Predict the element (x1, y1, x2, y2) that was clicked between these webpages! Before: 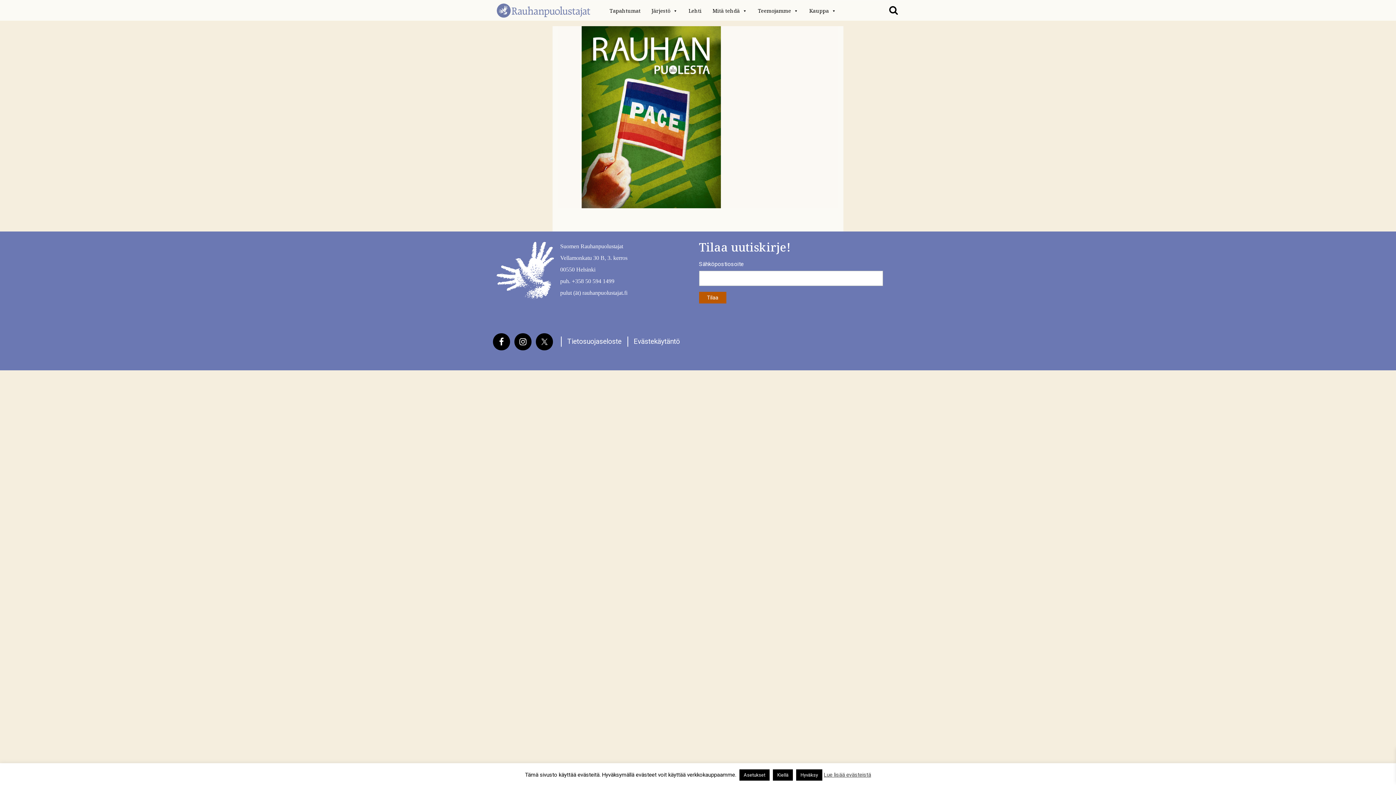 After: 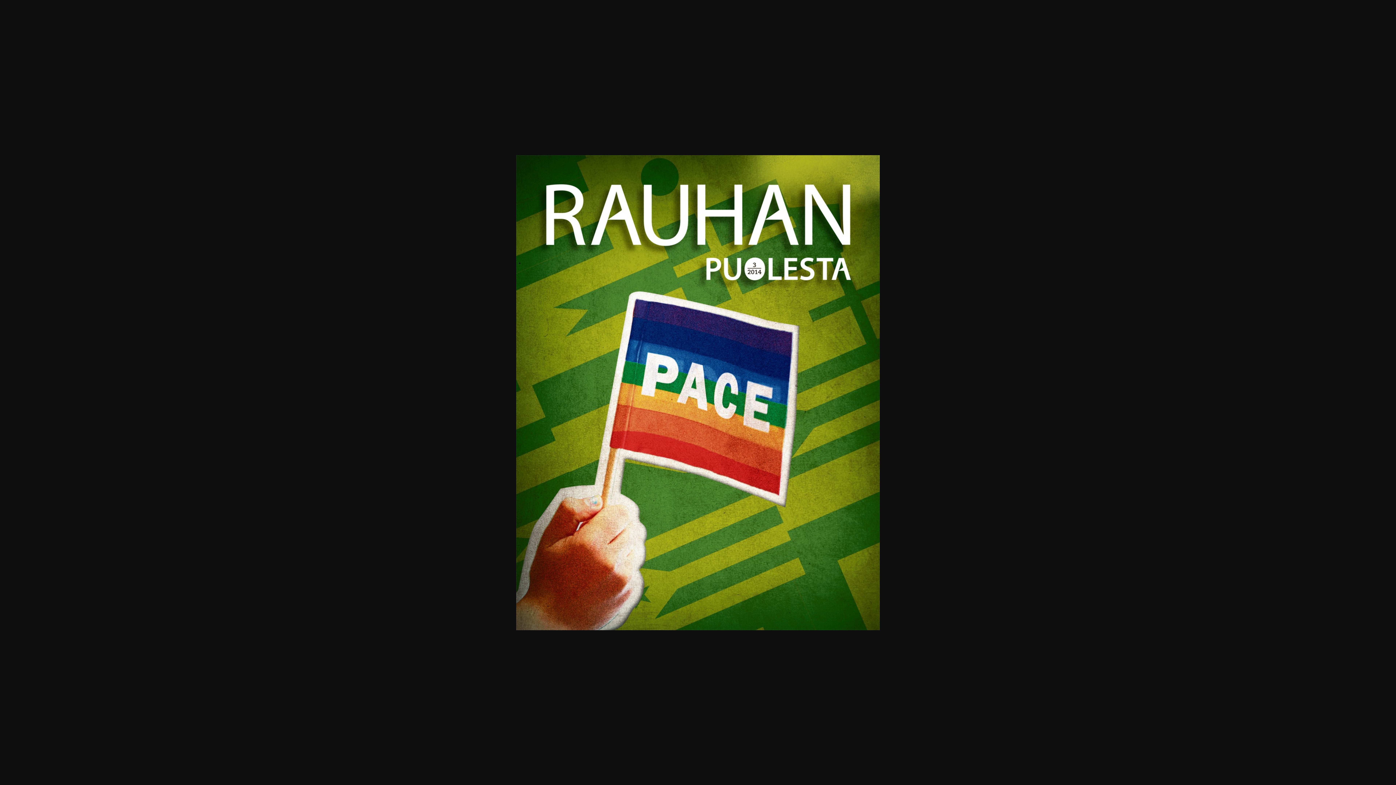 Action: bbox: (581, 112, 721, 120)